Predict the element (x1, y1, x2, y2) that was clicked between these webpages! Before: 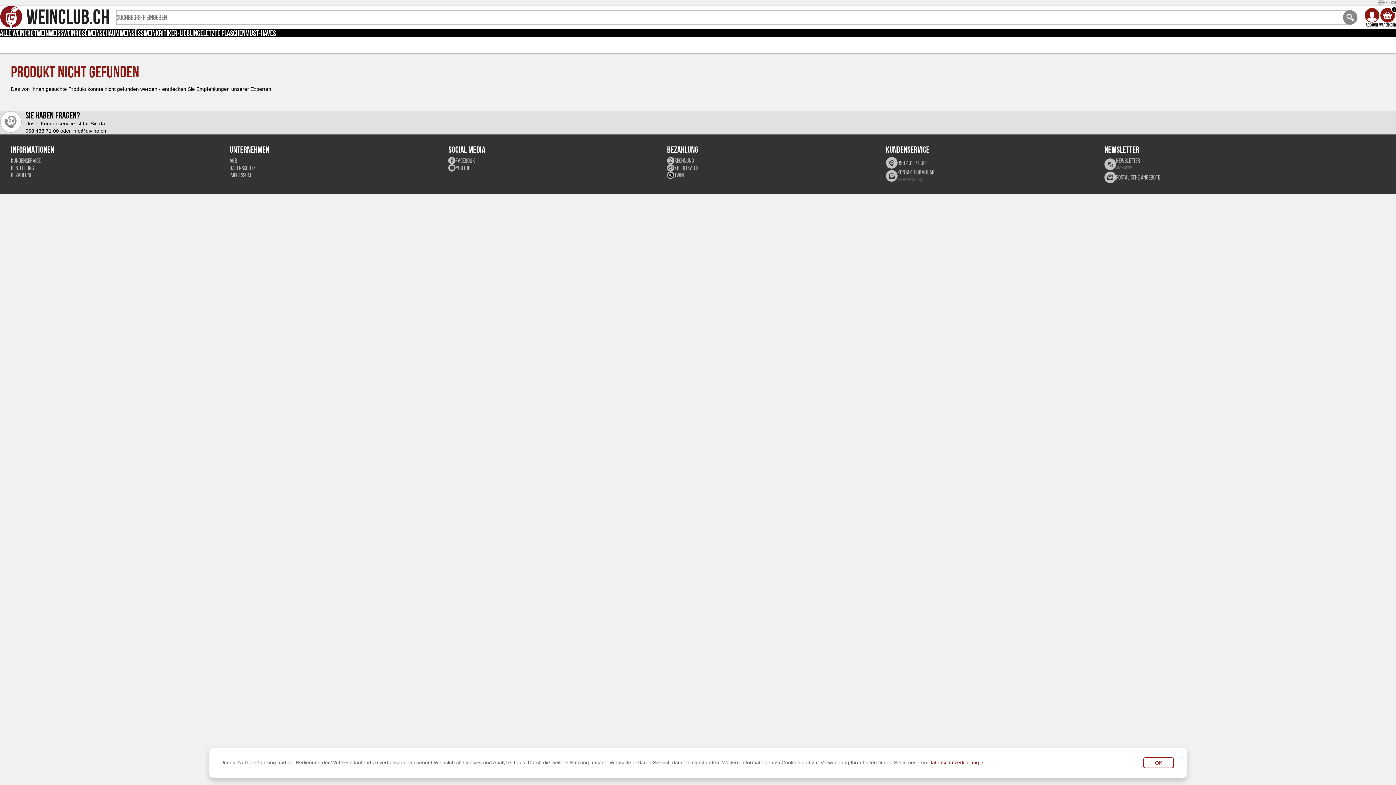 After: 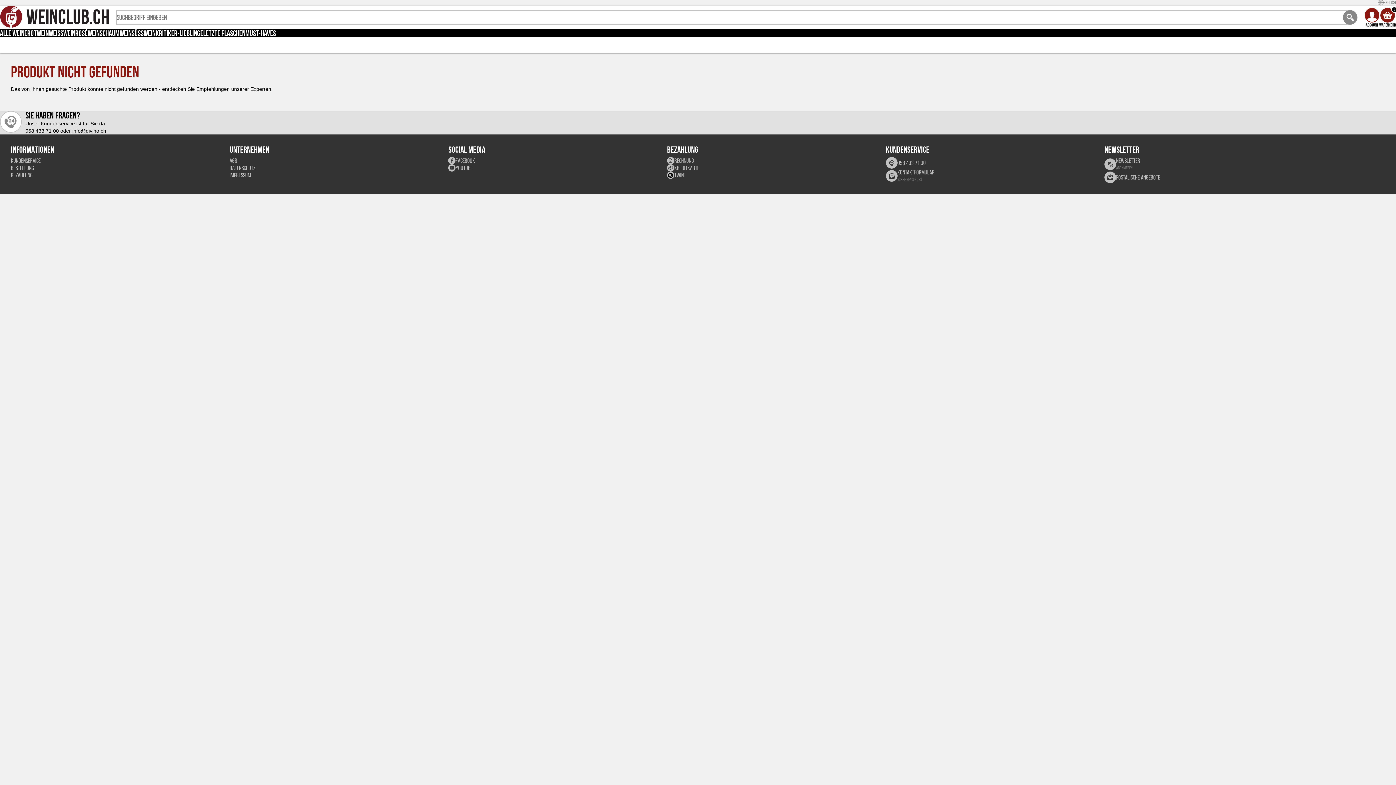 Action: bbox: (1143, 757, 1174, 768) label: OK